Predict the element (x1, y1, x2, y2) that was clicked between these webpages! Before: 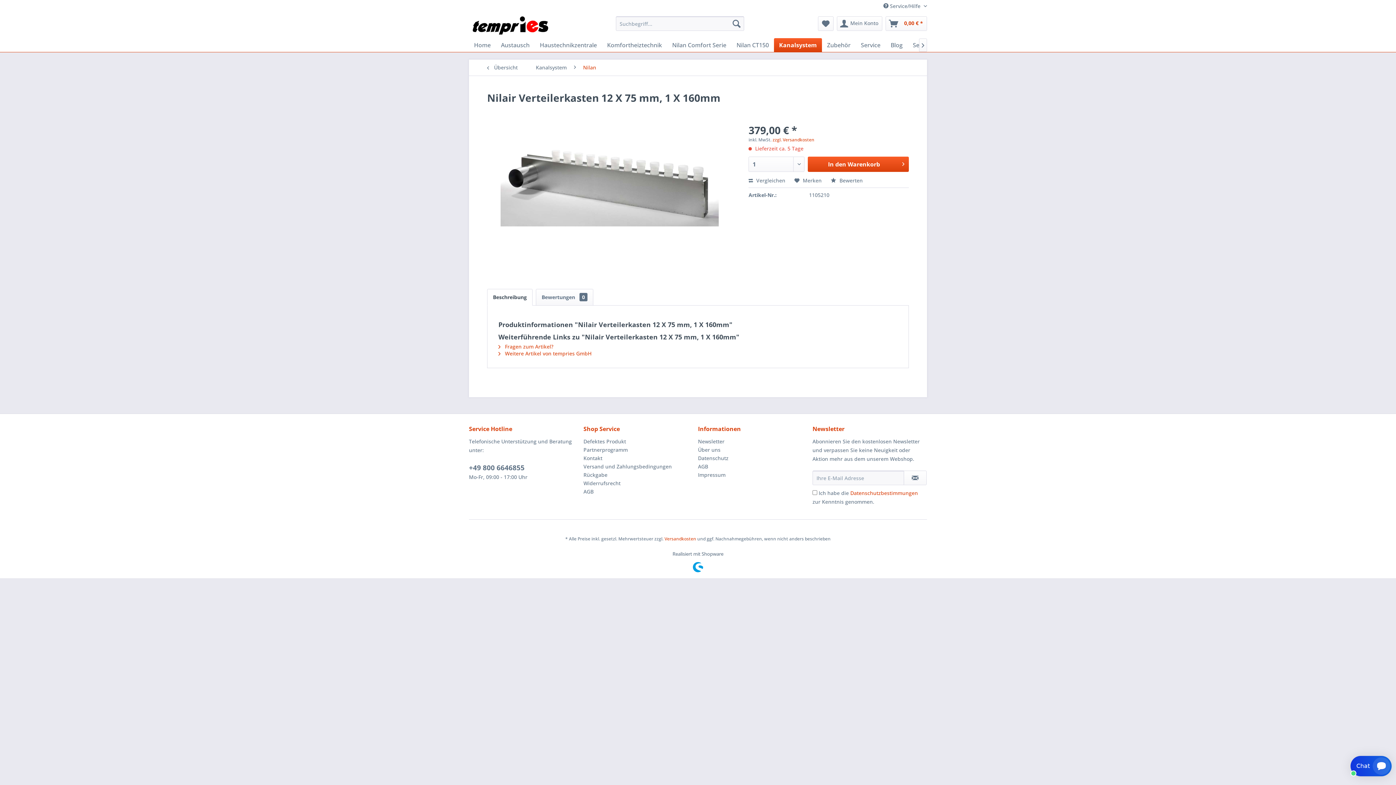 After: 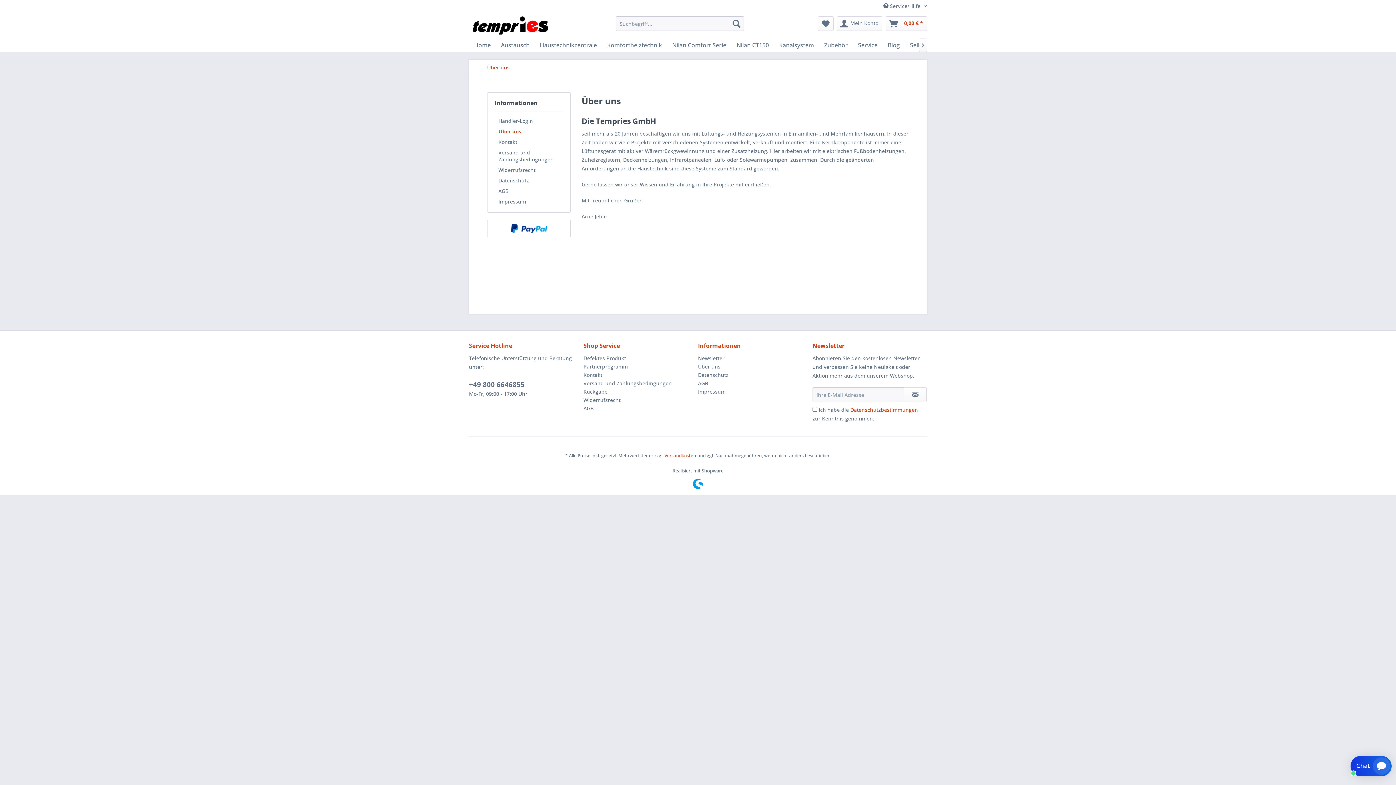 Action: bbox: (698, 445, 809, 454) label: Über uns